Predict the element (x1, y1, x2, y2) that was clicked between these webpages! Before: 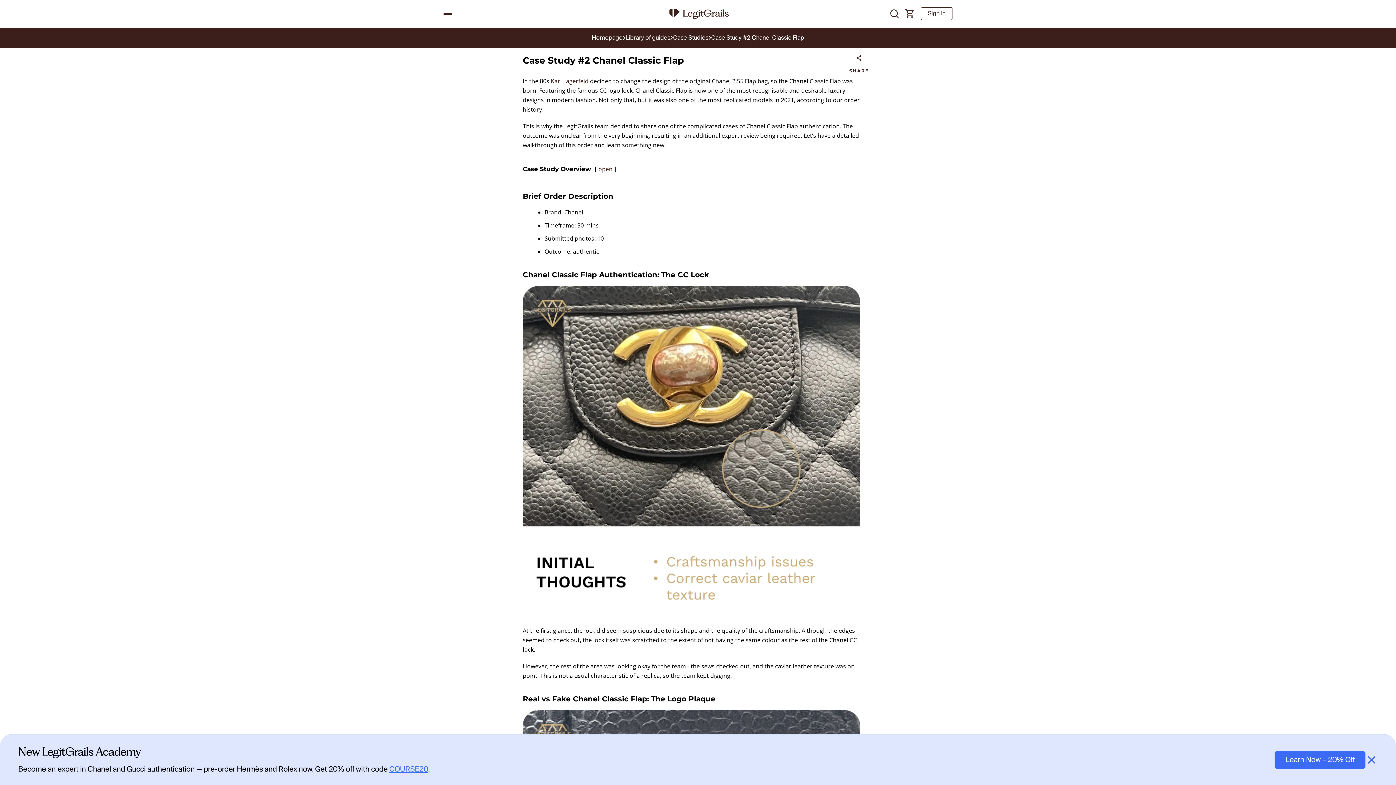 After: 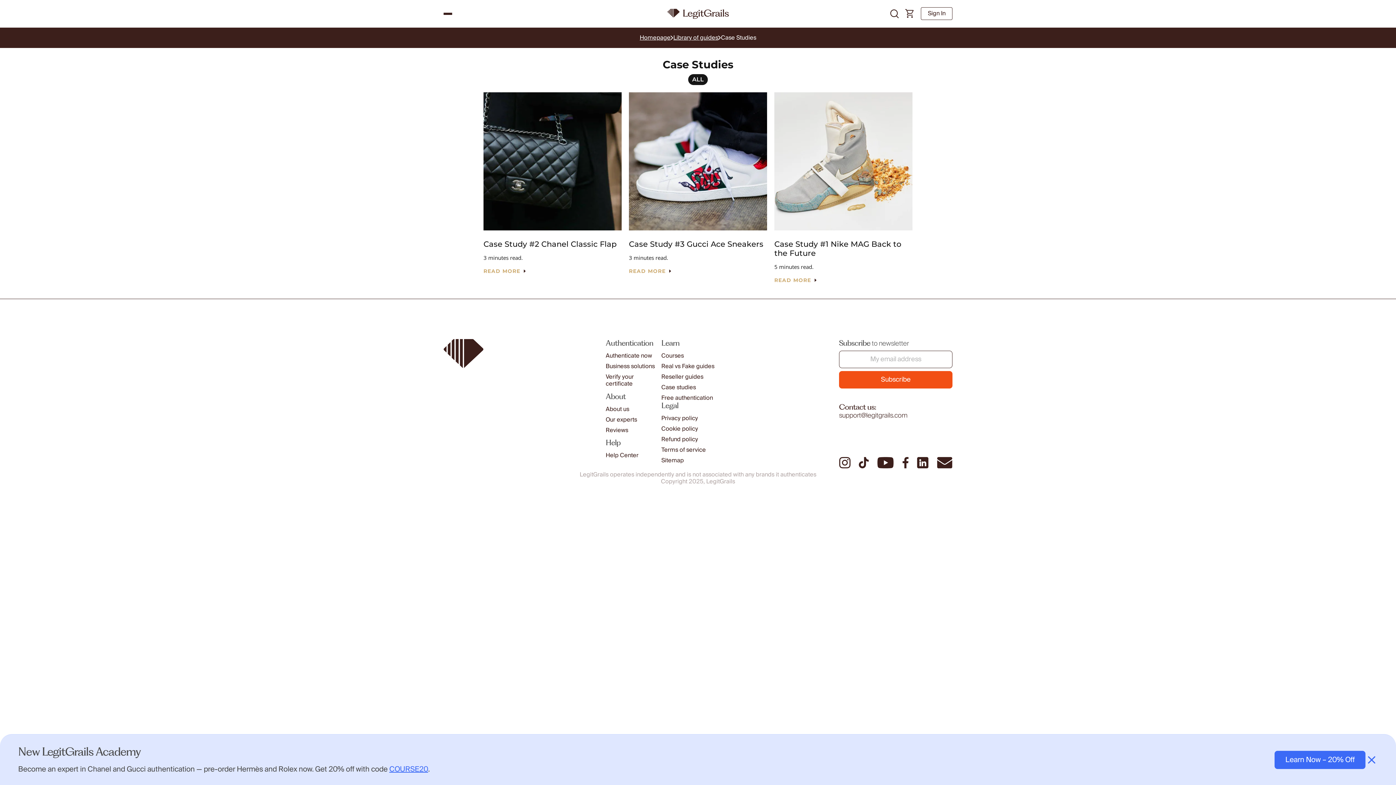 Action: label: Case Studies bbox: (673, 34, 708, 40)